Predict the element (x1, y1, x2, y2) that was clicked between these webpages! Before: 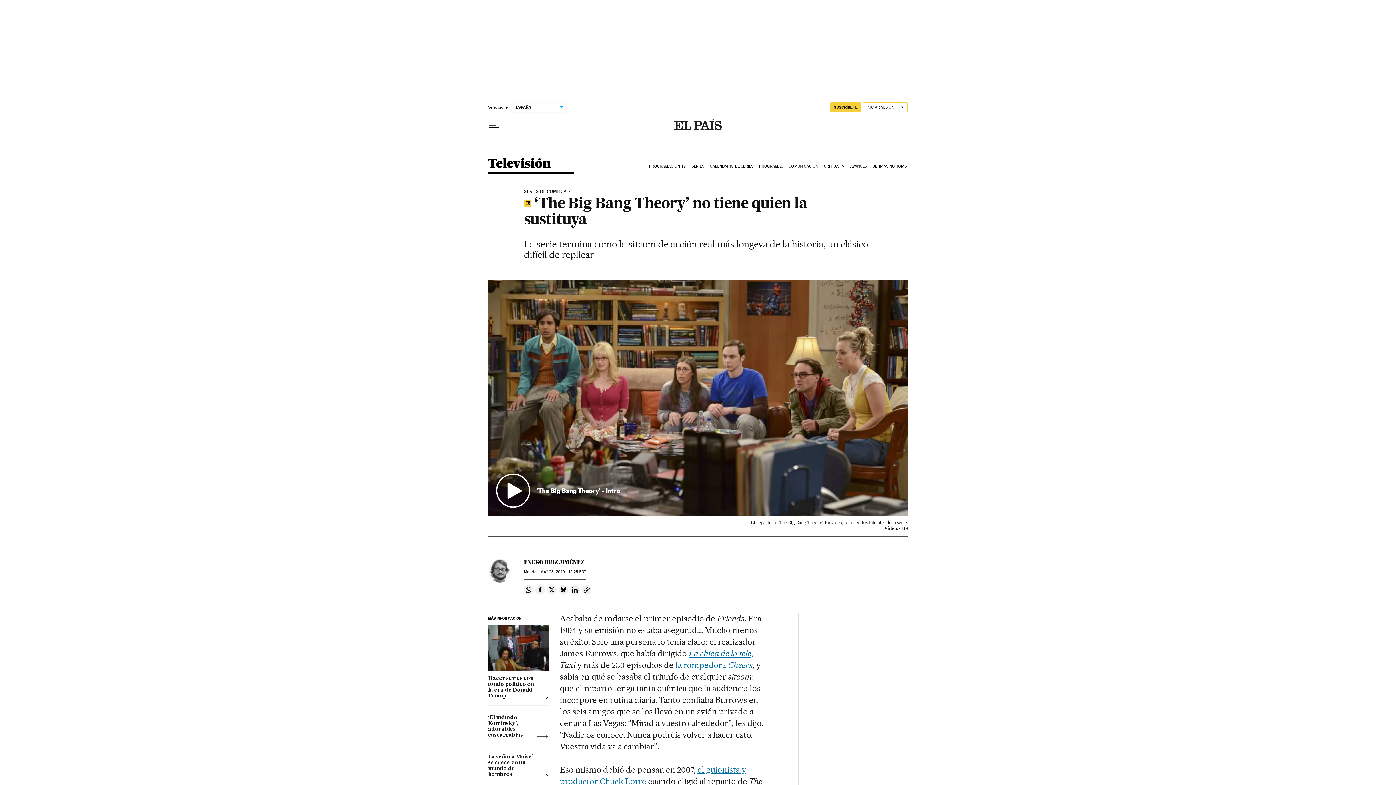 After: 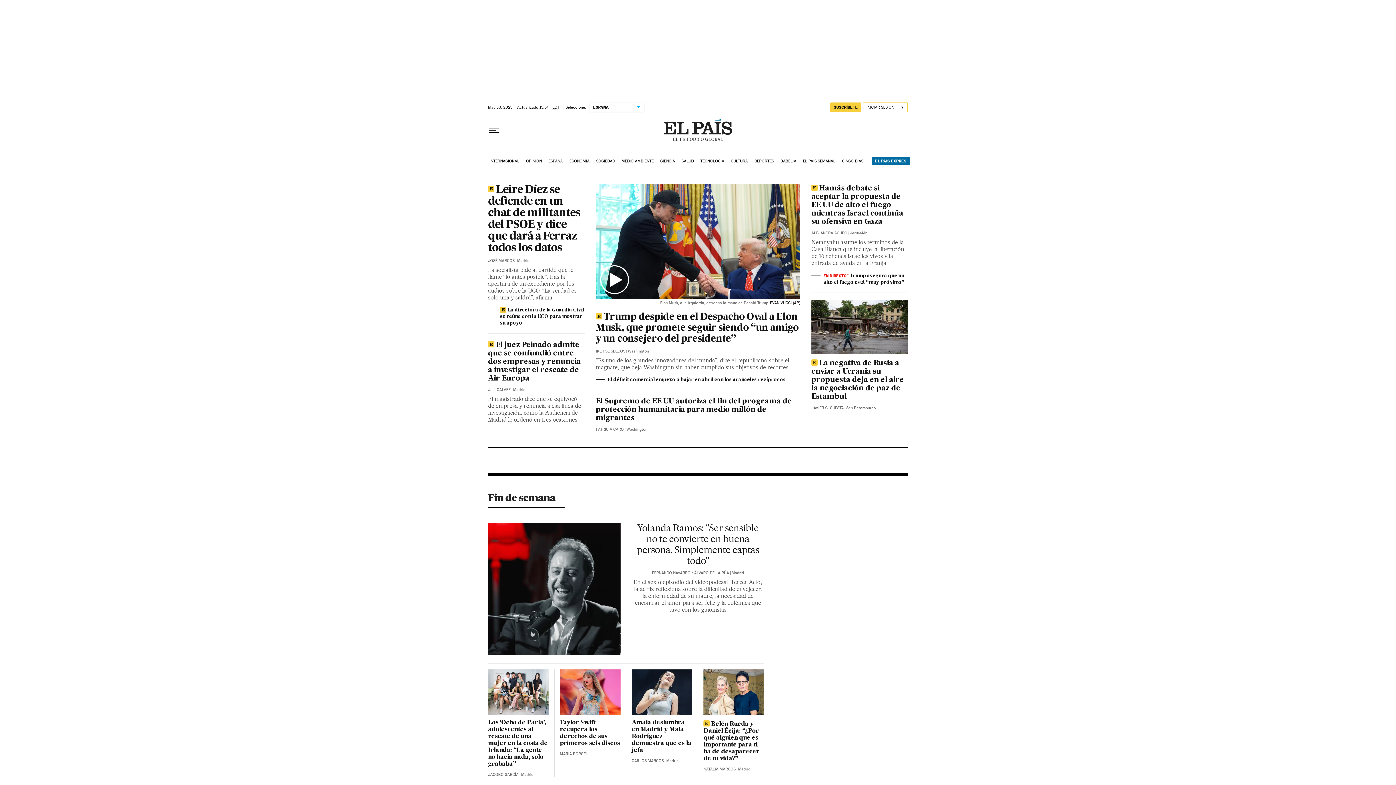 Action: bbox: (674, 119, 721, 131)